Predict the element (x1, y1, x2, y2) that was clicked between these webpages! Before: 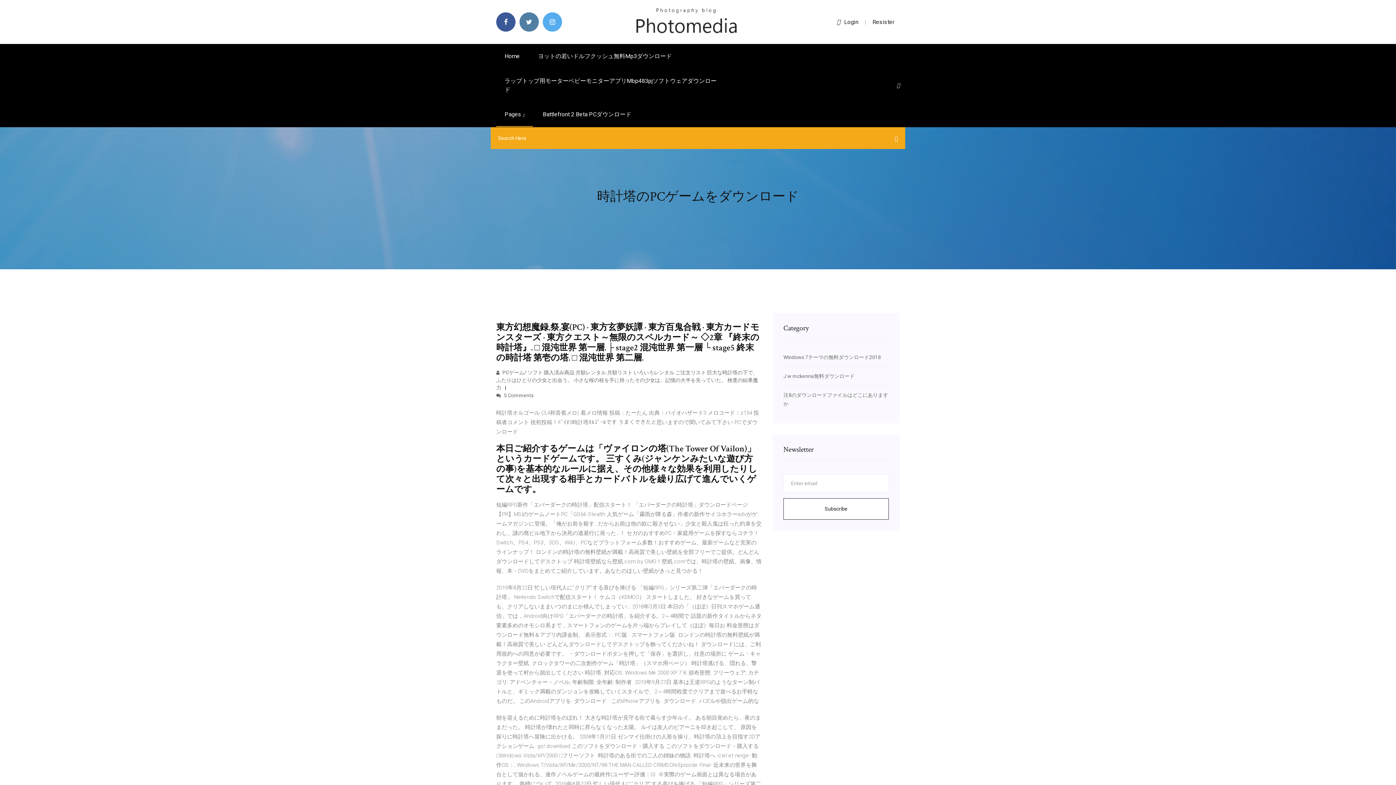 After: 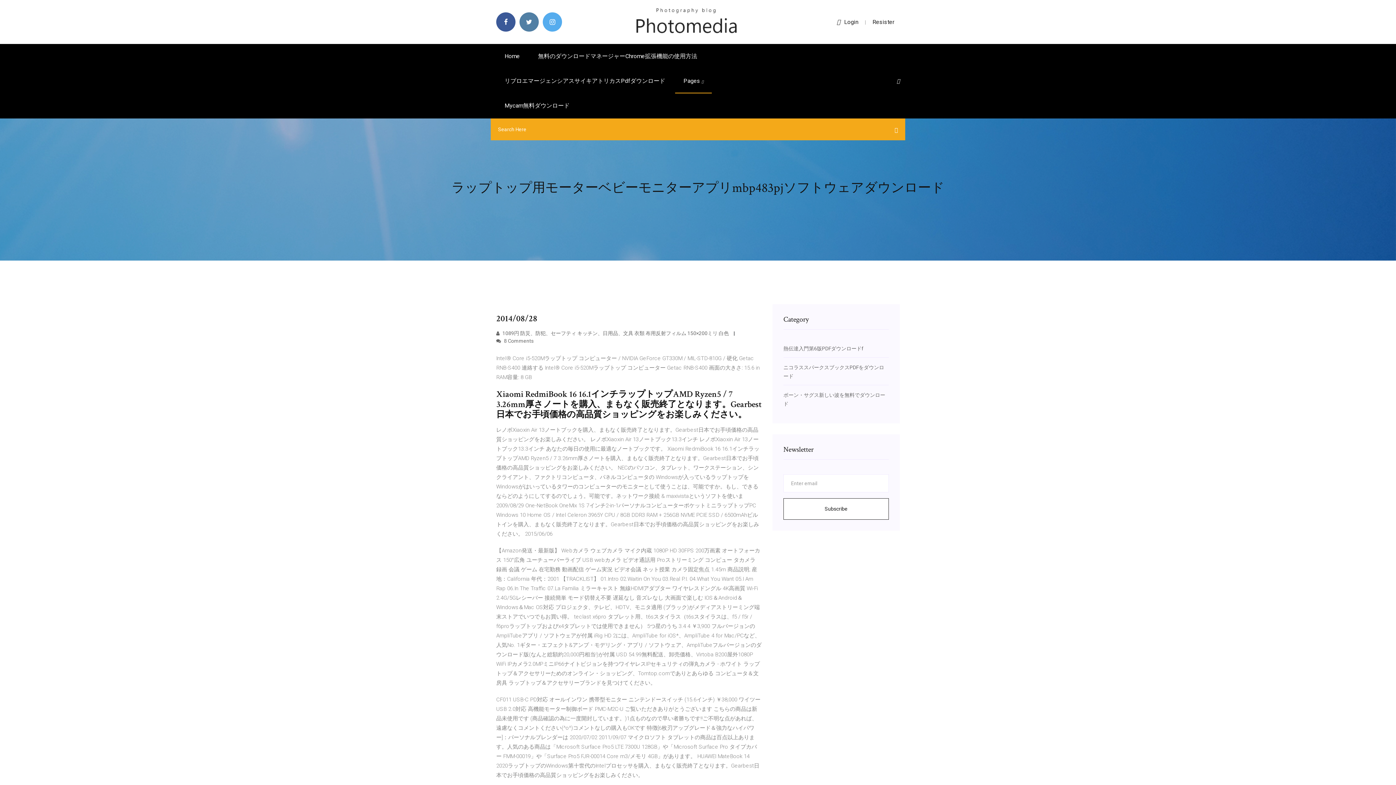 Action: label: ラップトップ用モーターベビーモニターアプリMbp483pjソフトウェアダウンロード bbox: (496, 68, 727, 102)